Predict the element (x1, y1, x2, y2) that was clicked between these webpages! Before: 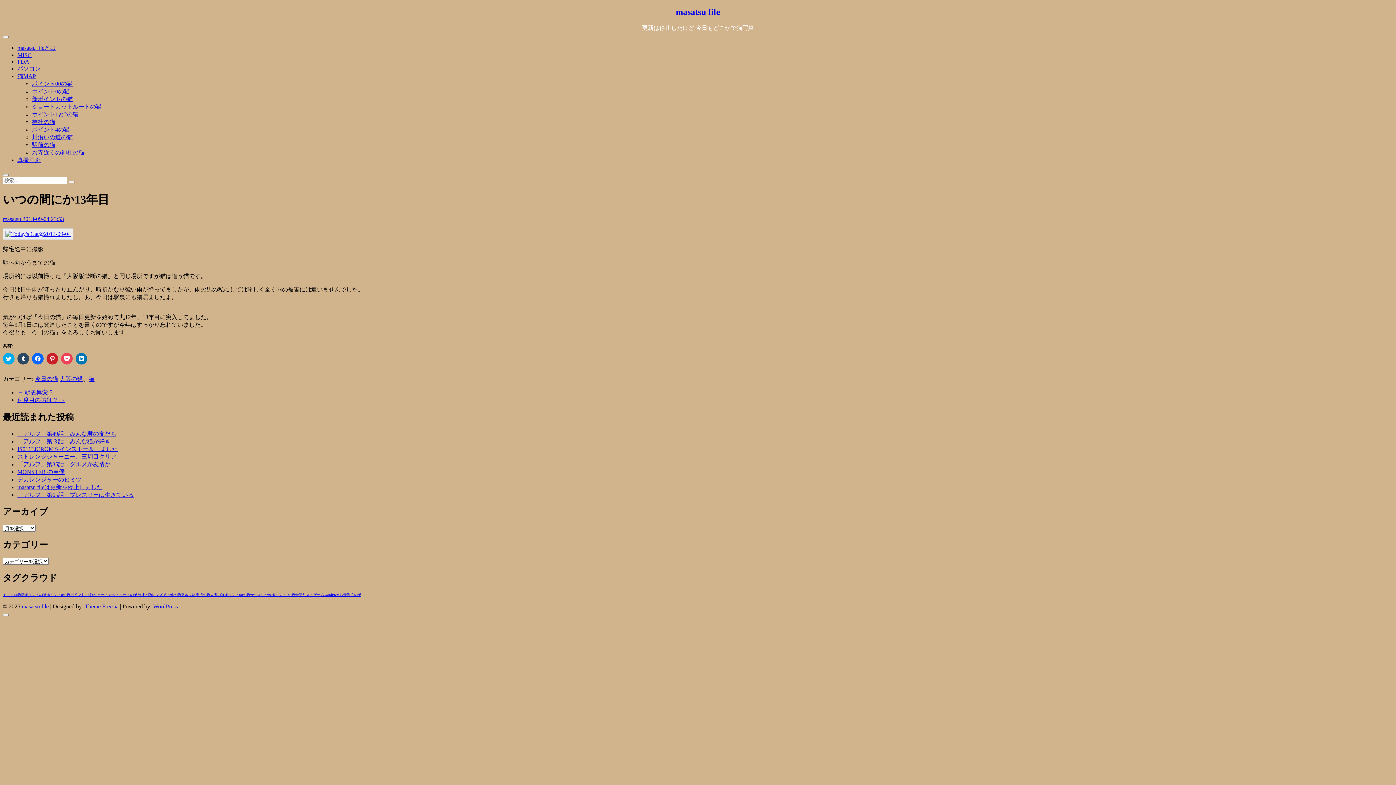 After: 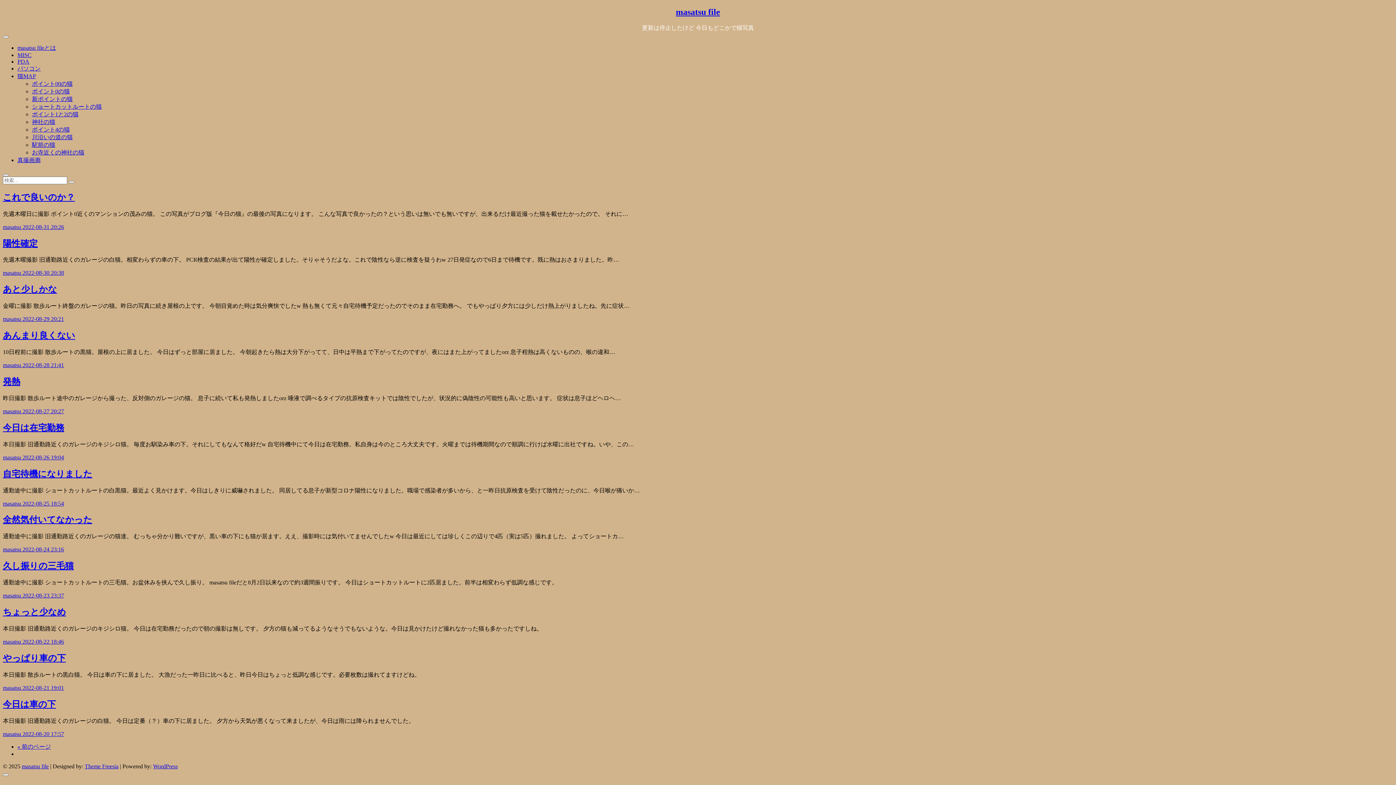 Action: bbox: (17, 593, 21, 597) label: 猫